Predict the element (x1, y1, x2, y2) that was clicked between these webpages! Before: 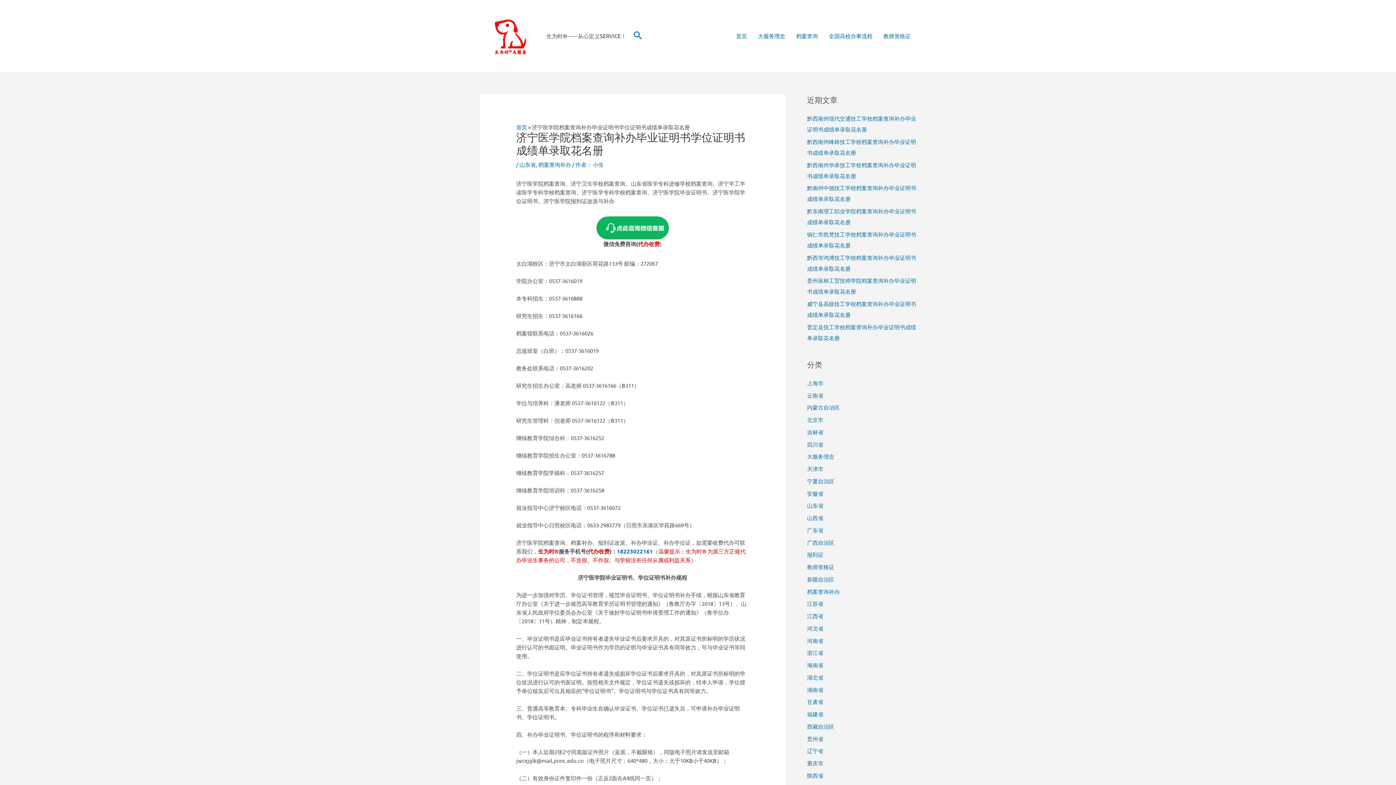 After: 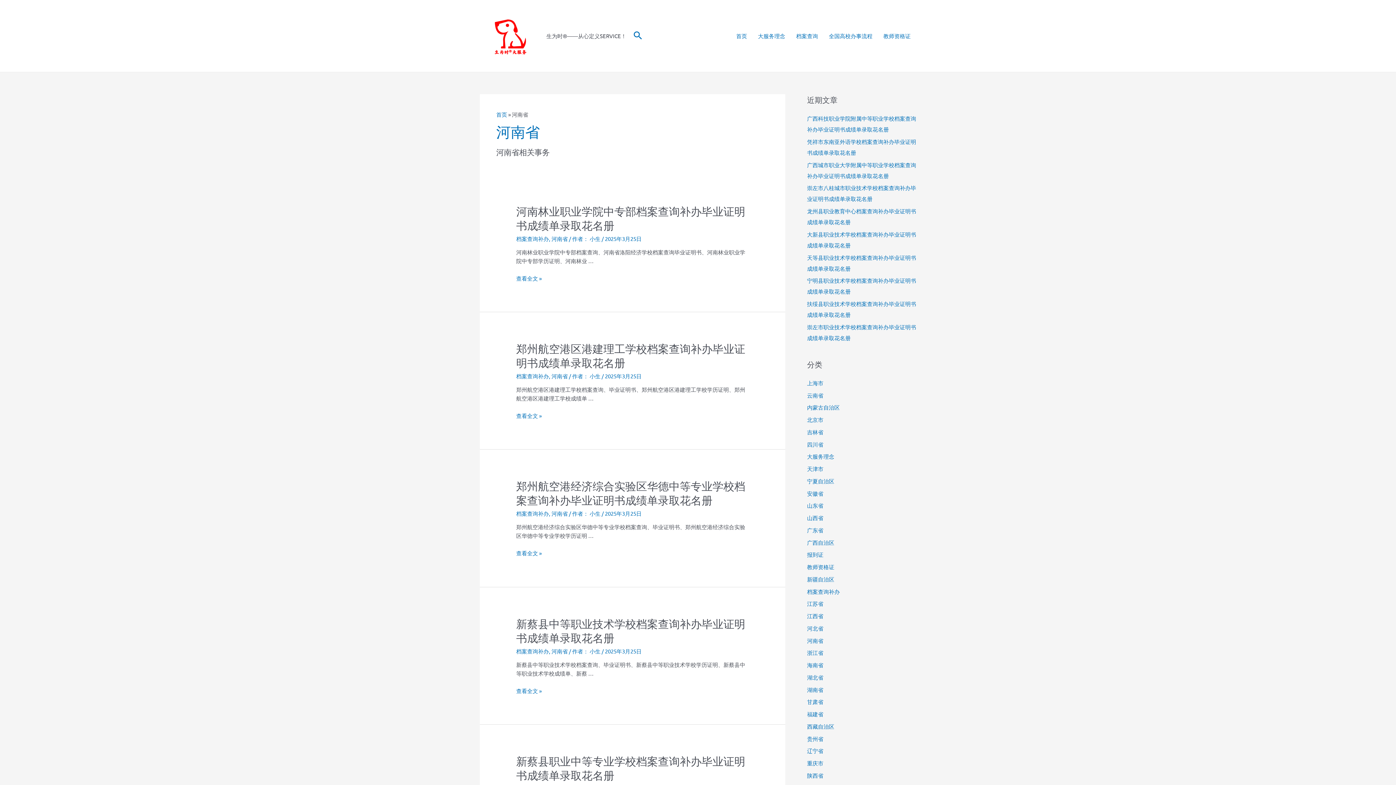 Action: bbox: (807, 637, 823, 644) label: 河南省